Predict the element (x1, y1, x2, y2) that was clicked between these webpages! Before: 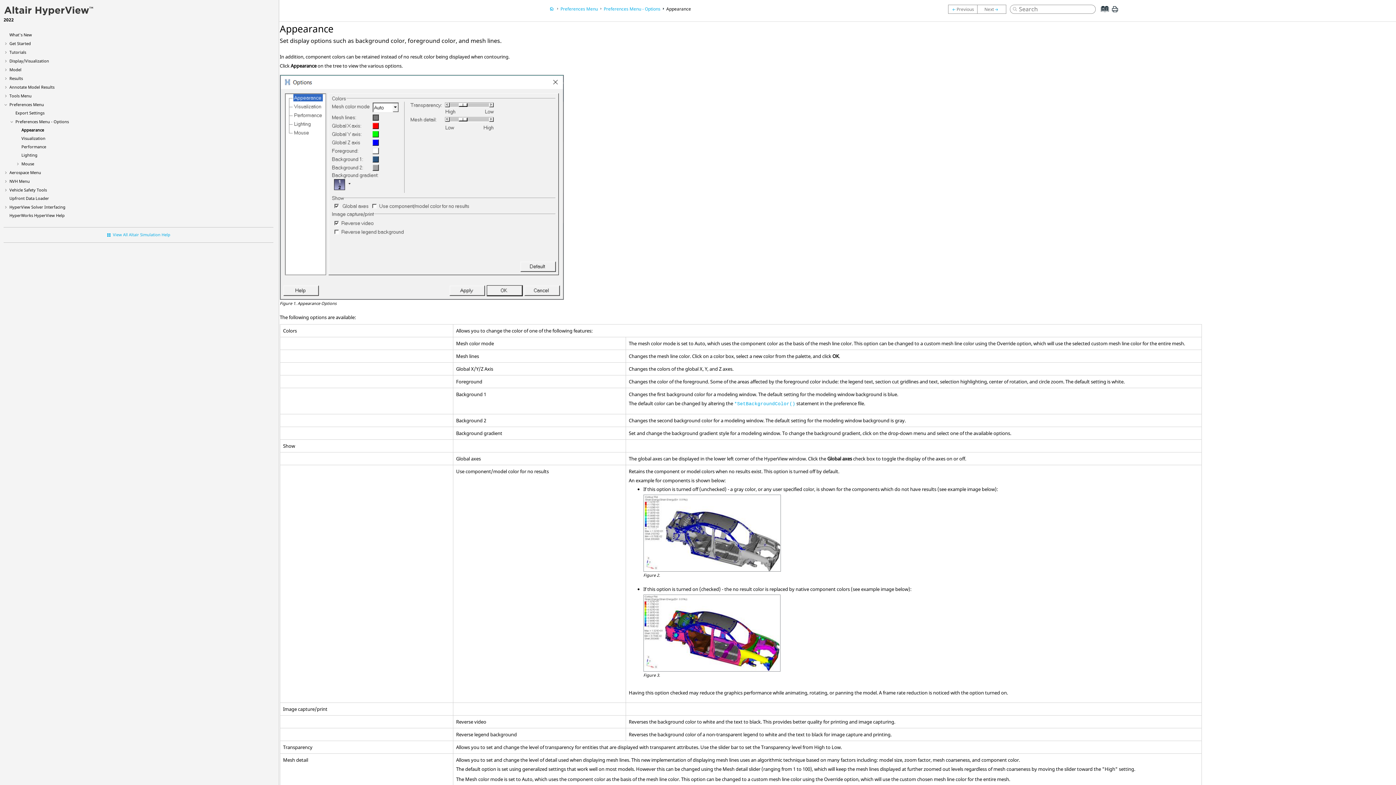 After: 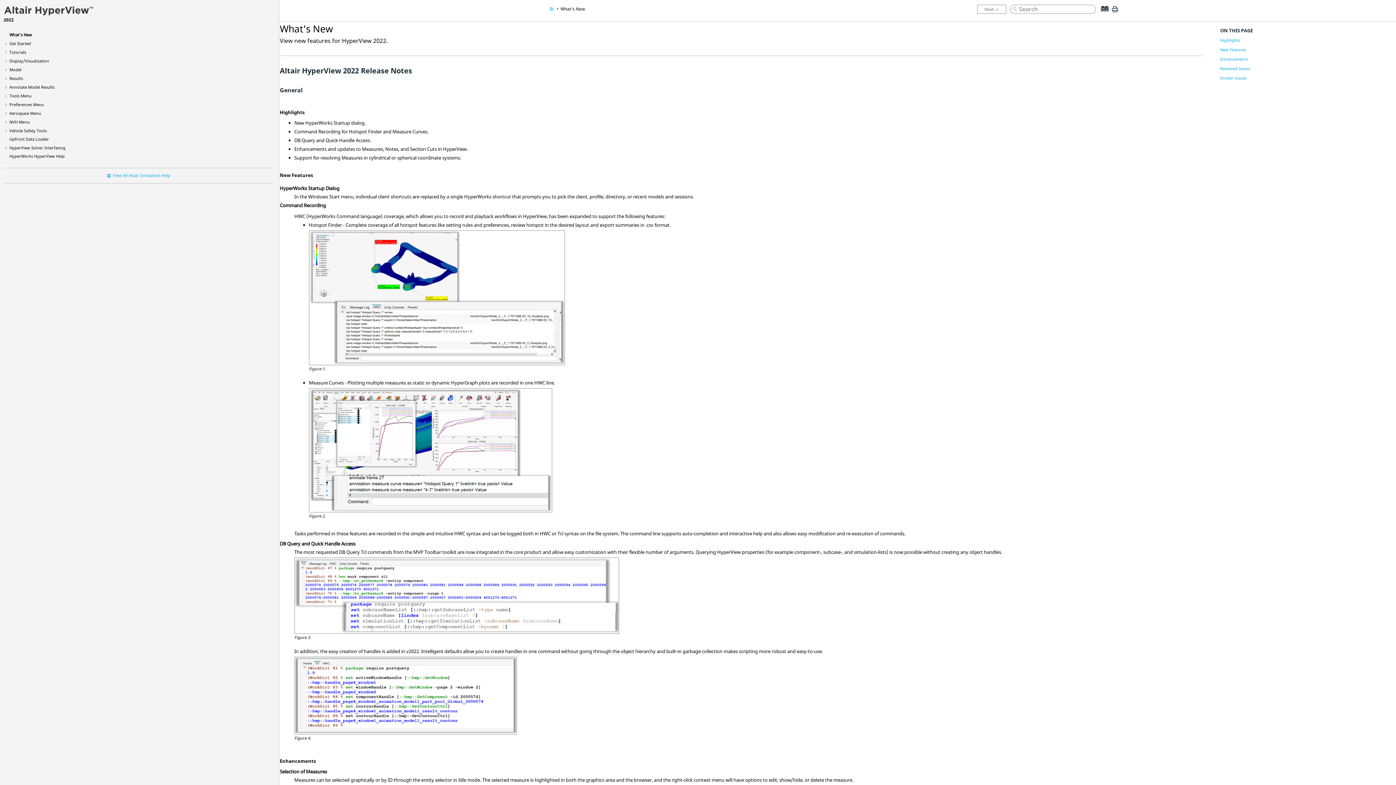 Action: bbox: (9, 32, 32, 37) label: What's New